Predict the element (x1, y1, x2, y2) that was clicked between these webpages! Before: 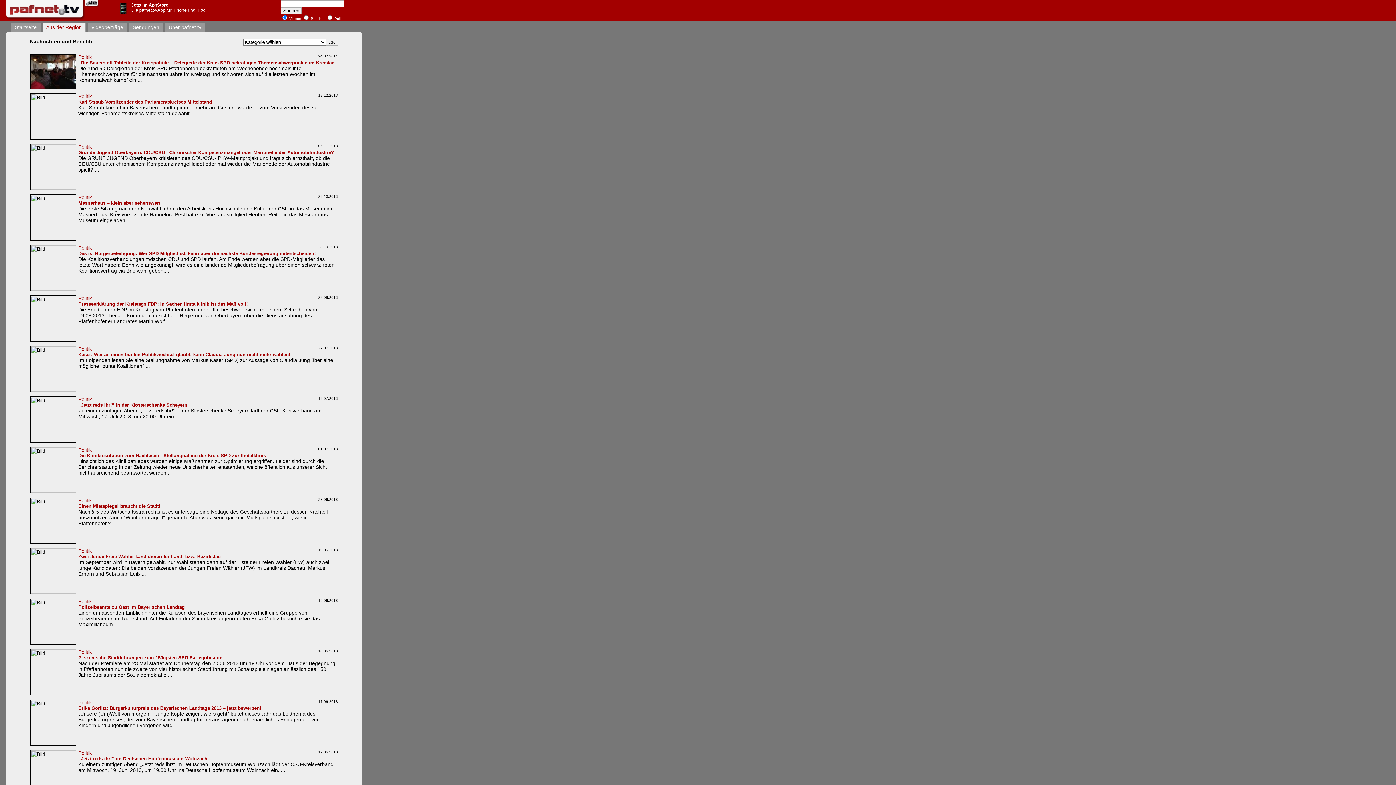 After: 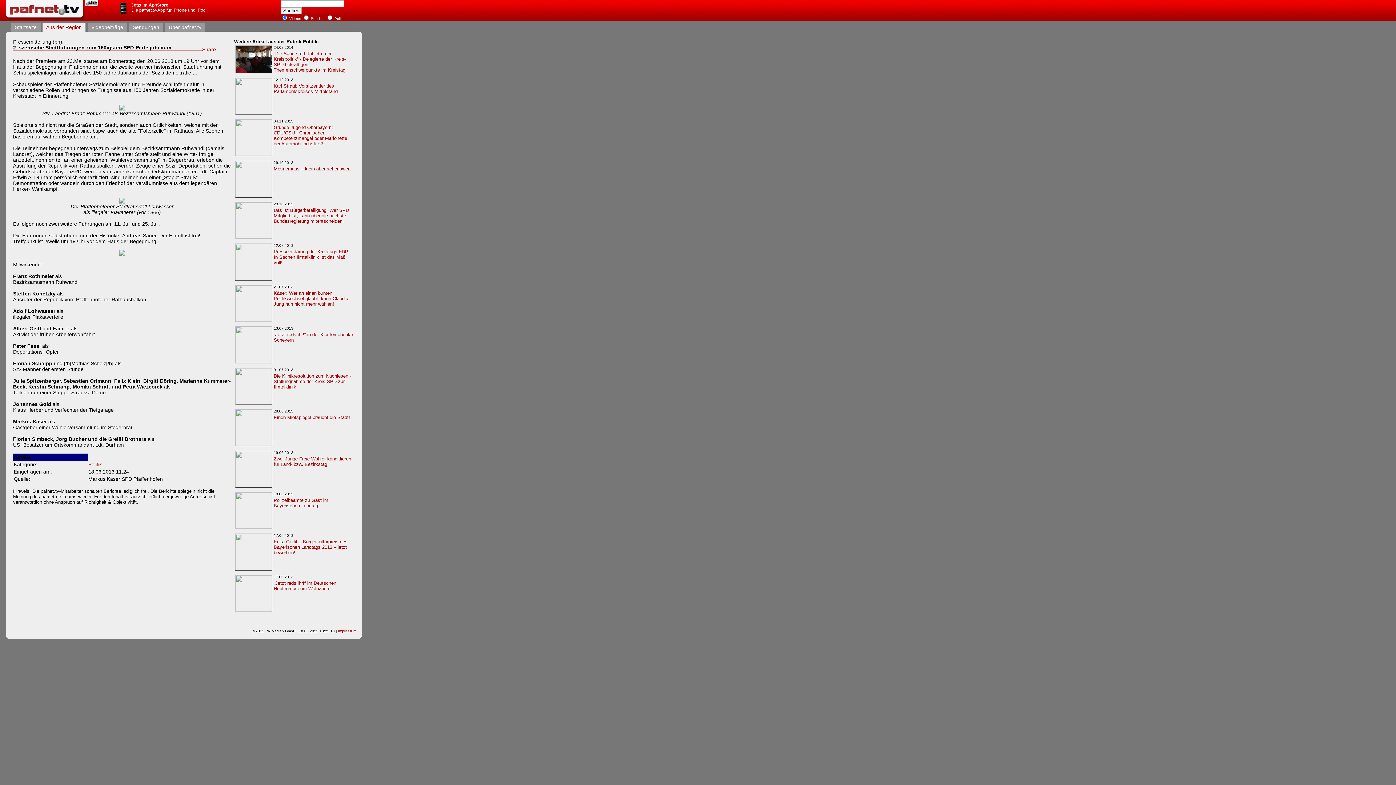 Action: bbox: (78, 655, 222, 660) label: 2. szenische Stadtführungen zum 150igsten SPD-Parteijubiläum